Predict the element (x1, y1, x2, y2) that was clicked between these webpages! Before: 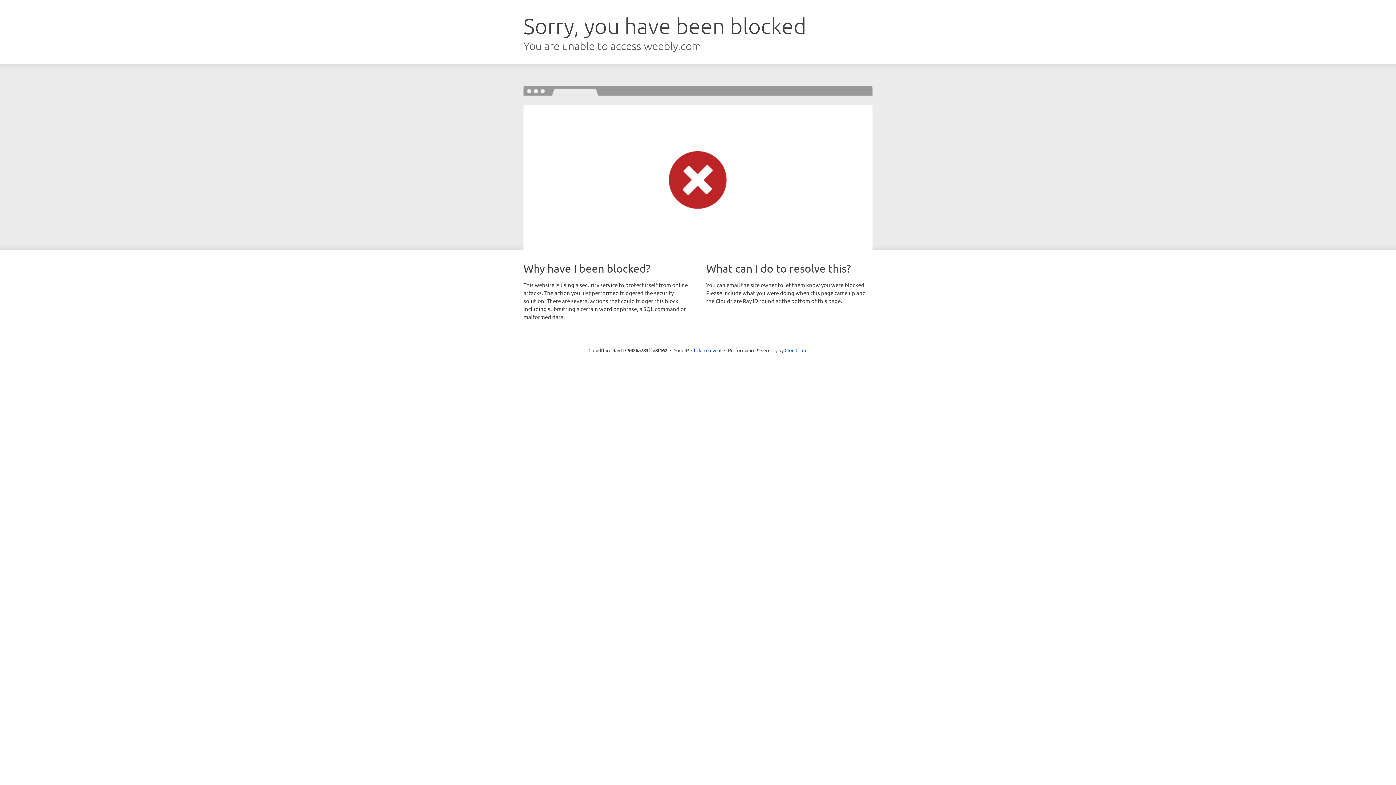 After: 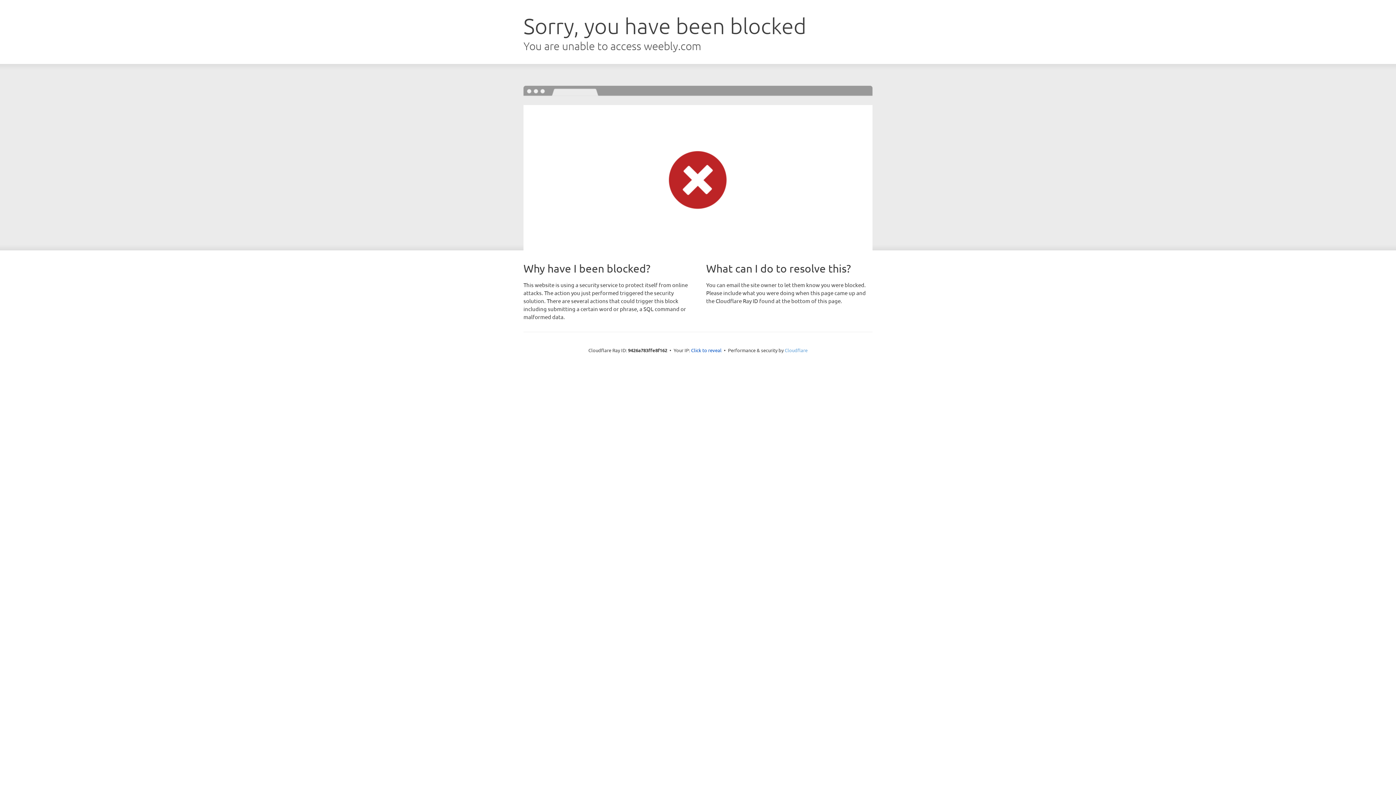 Action: label: Cloudflare bbox: (784, 347, 807, 353)